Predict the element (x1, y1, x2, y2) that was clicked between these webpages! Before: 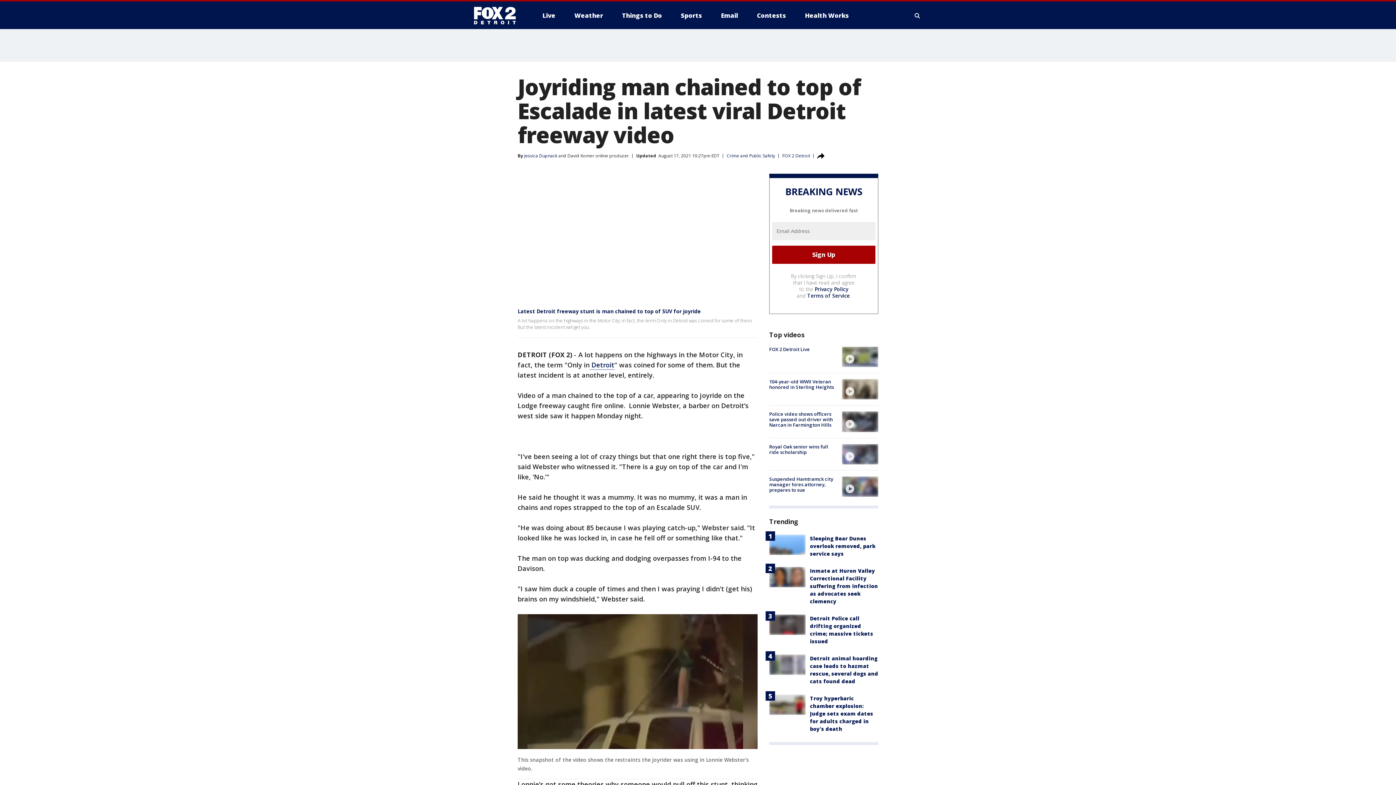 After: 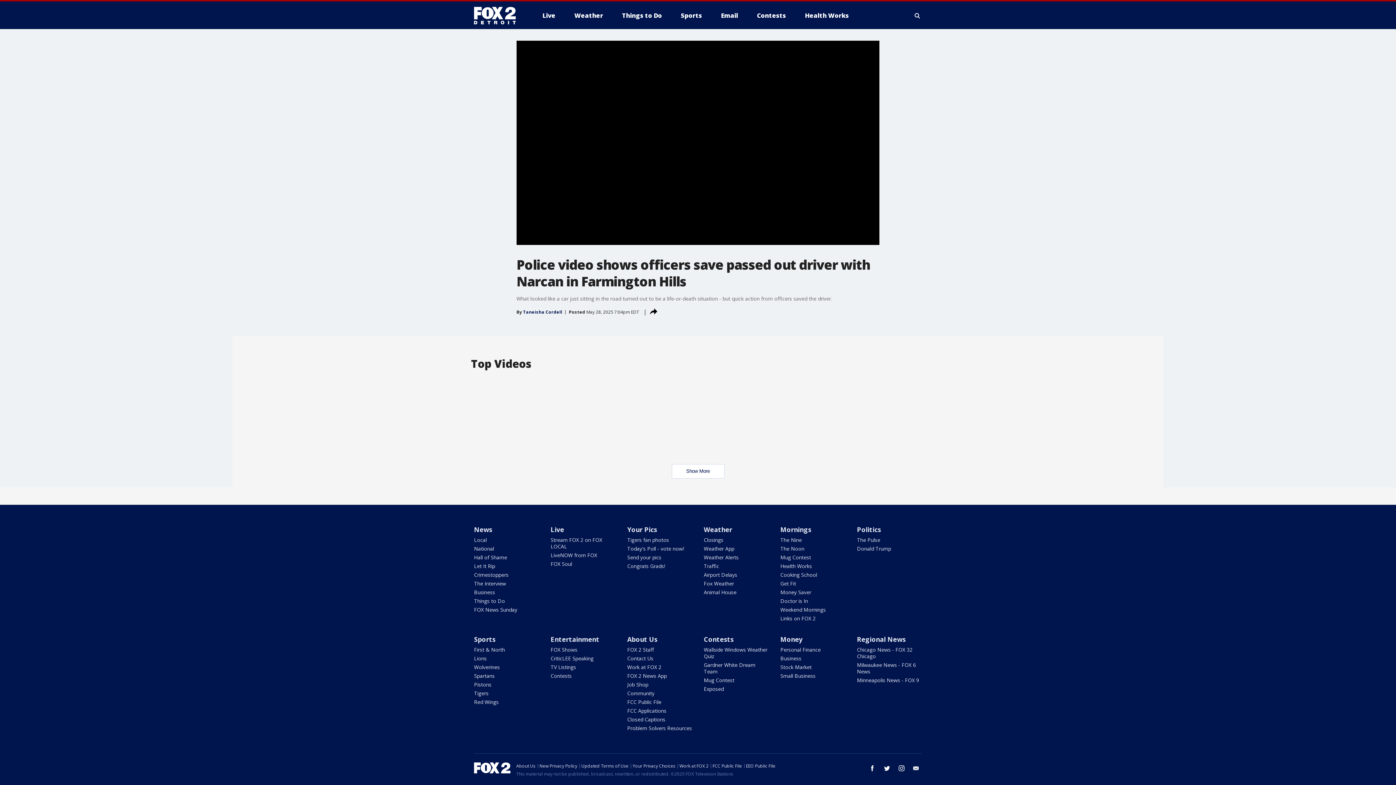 Action: bbox: (842, 411, 878, 432) label: video